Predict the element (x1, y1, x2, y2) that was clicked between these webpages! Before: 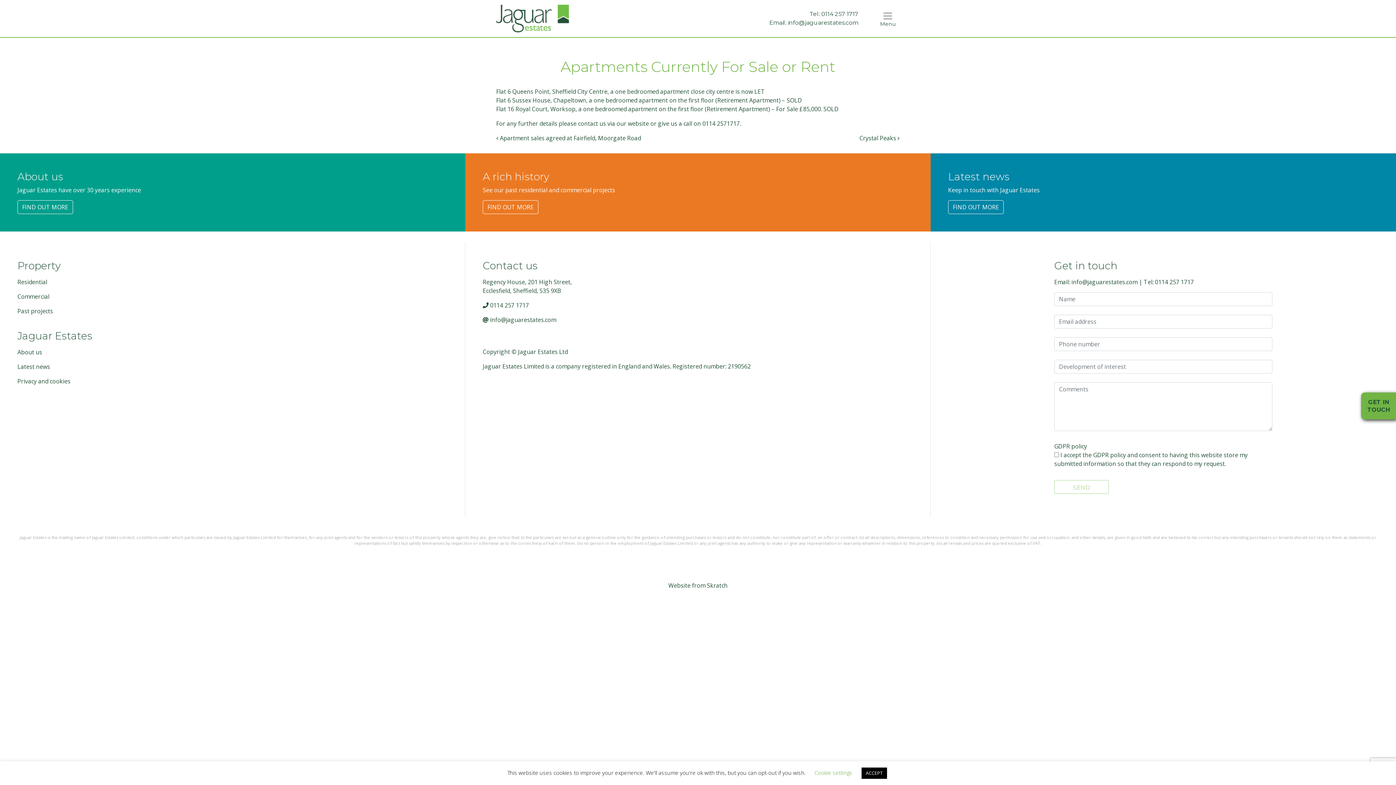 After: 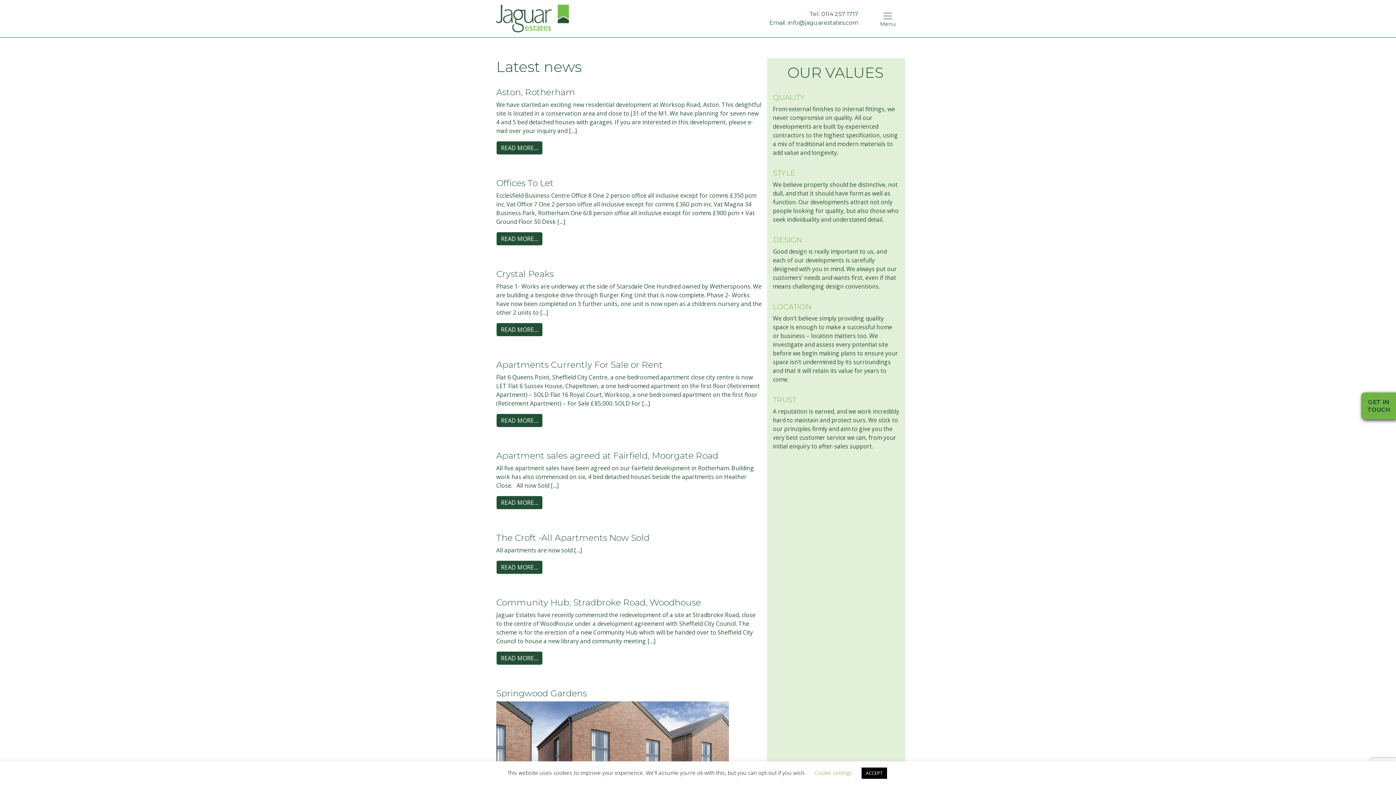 Action: label: FIND OUT MORE bbox: (948, 200, 1003, 214)